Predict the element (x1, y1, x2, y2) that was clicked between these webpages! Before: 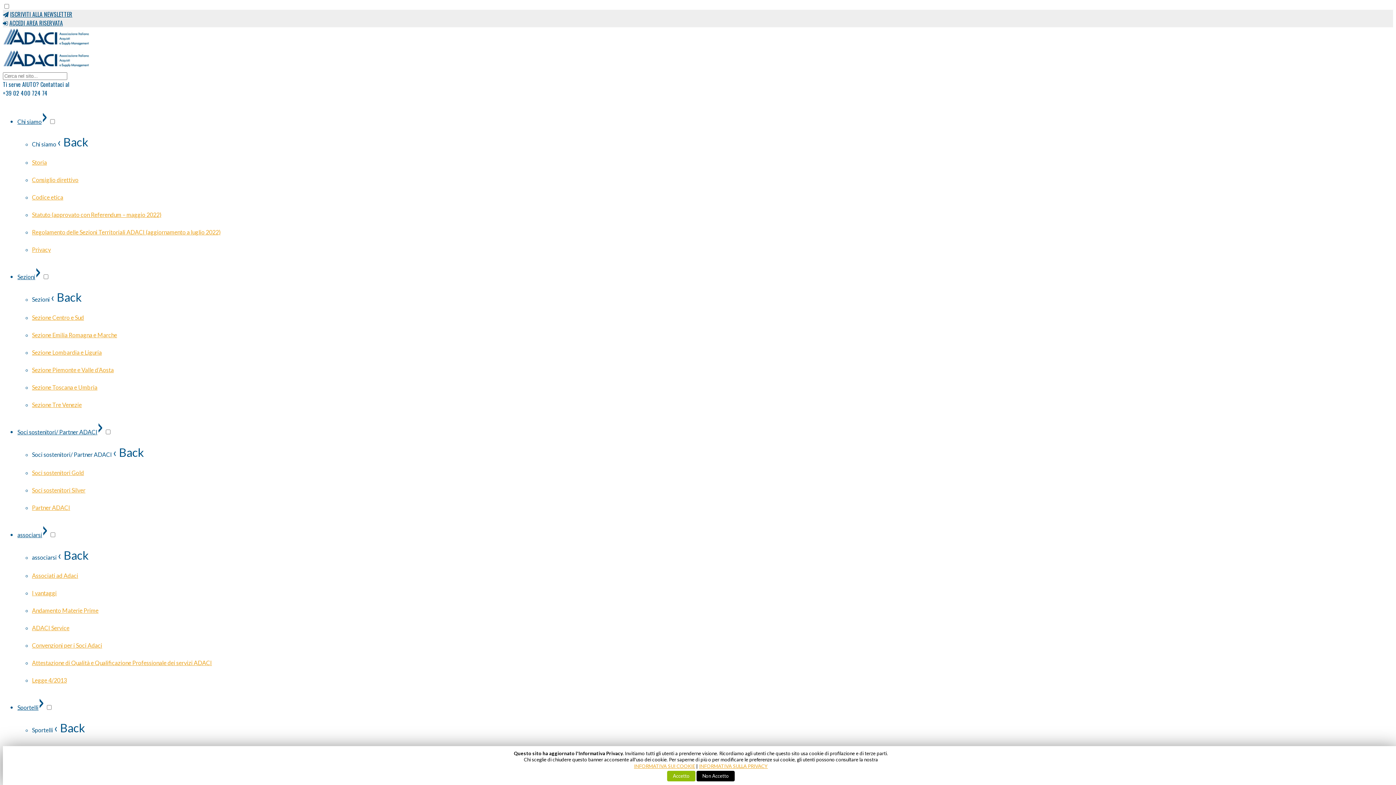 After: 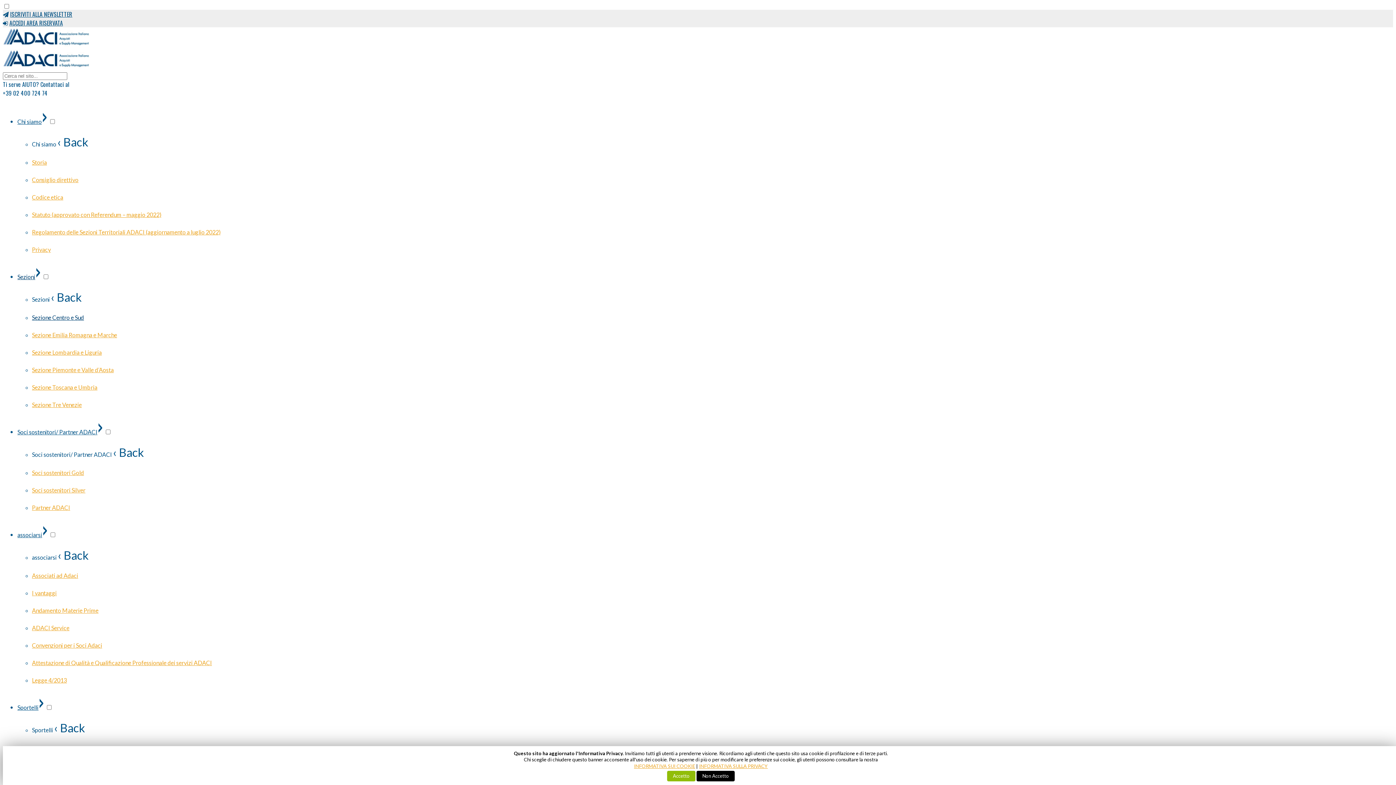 Action: label: Sezione Centro e Sud bbox: (32, 314, 84, 321)